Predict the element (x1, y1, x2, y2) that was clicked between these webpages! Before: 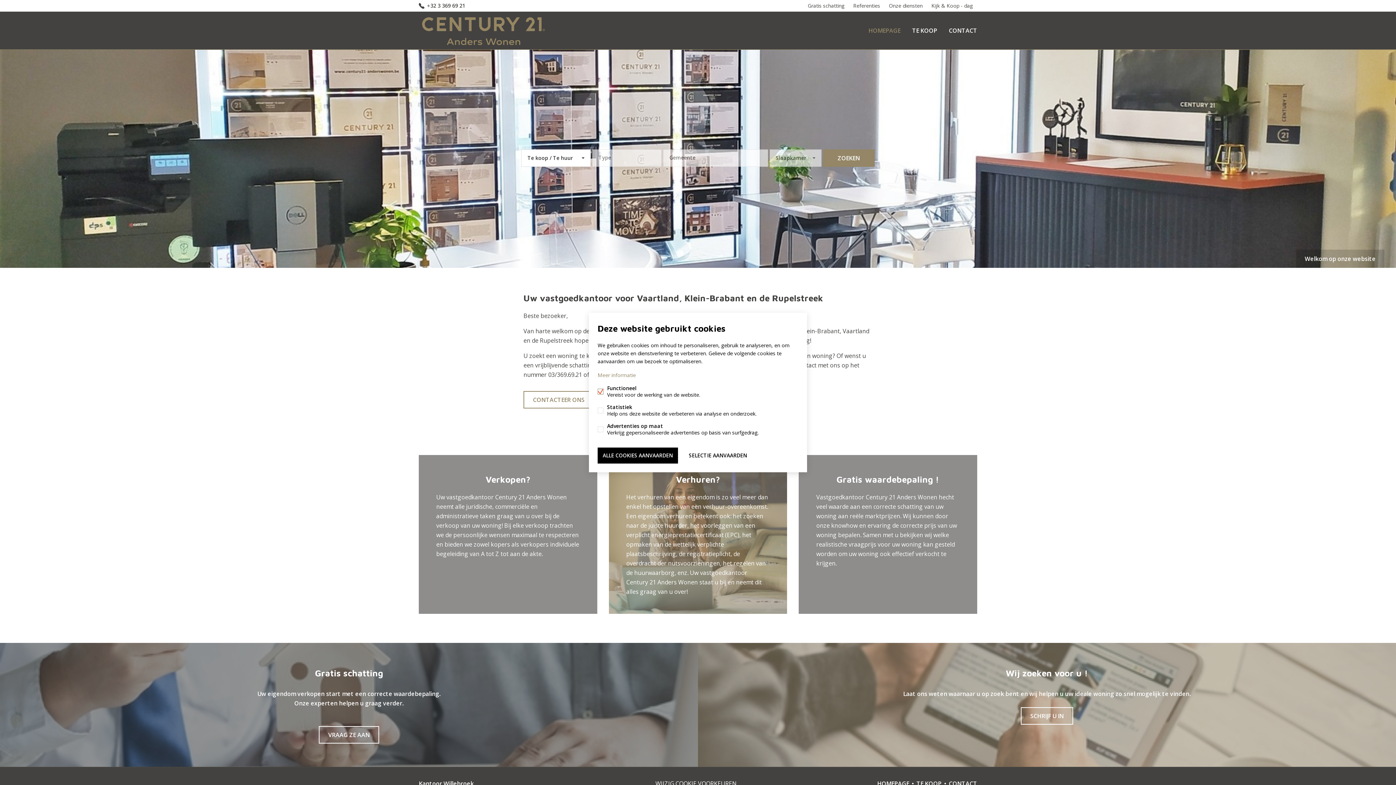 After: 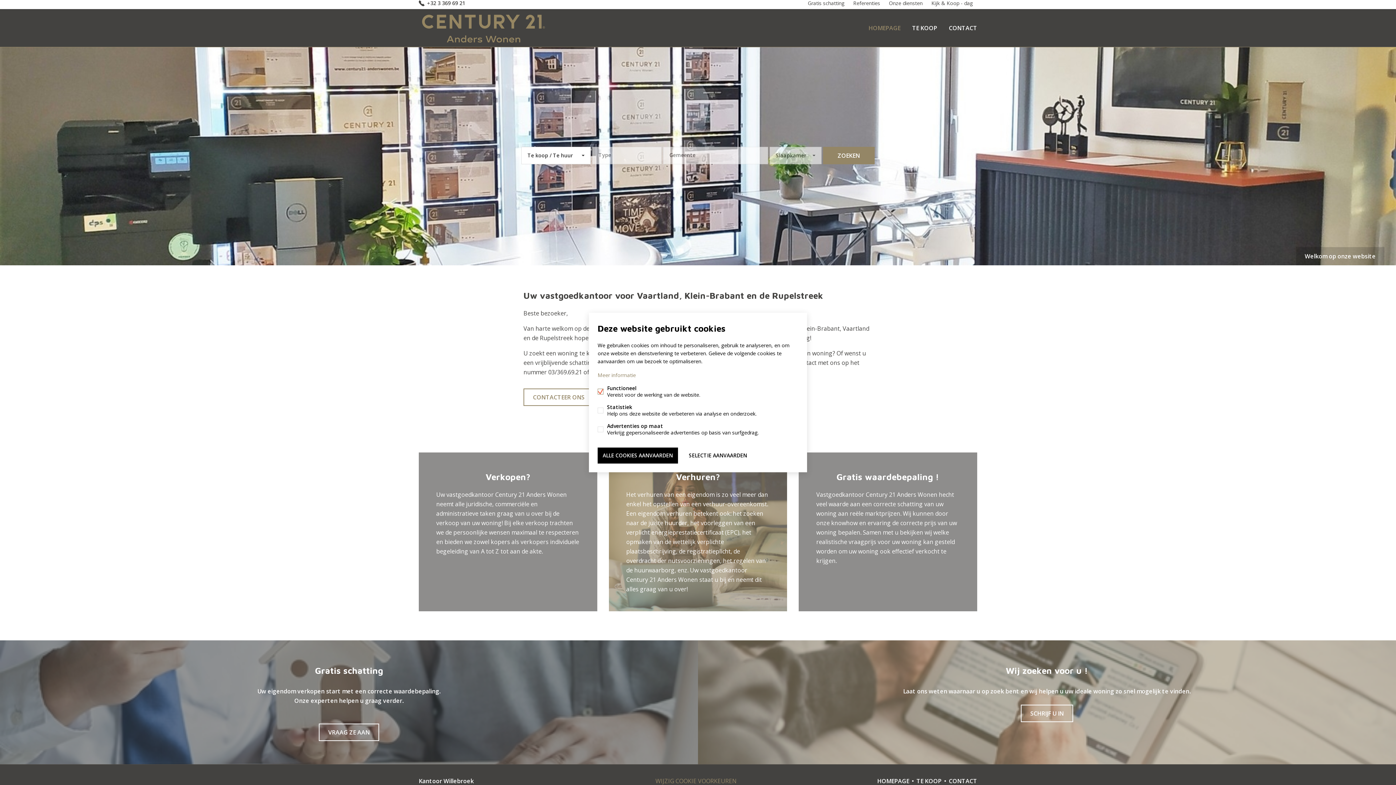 Action: label: WIJZIG COOKIE VOORKEUREN bbox: (655, 780, 737, 788)